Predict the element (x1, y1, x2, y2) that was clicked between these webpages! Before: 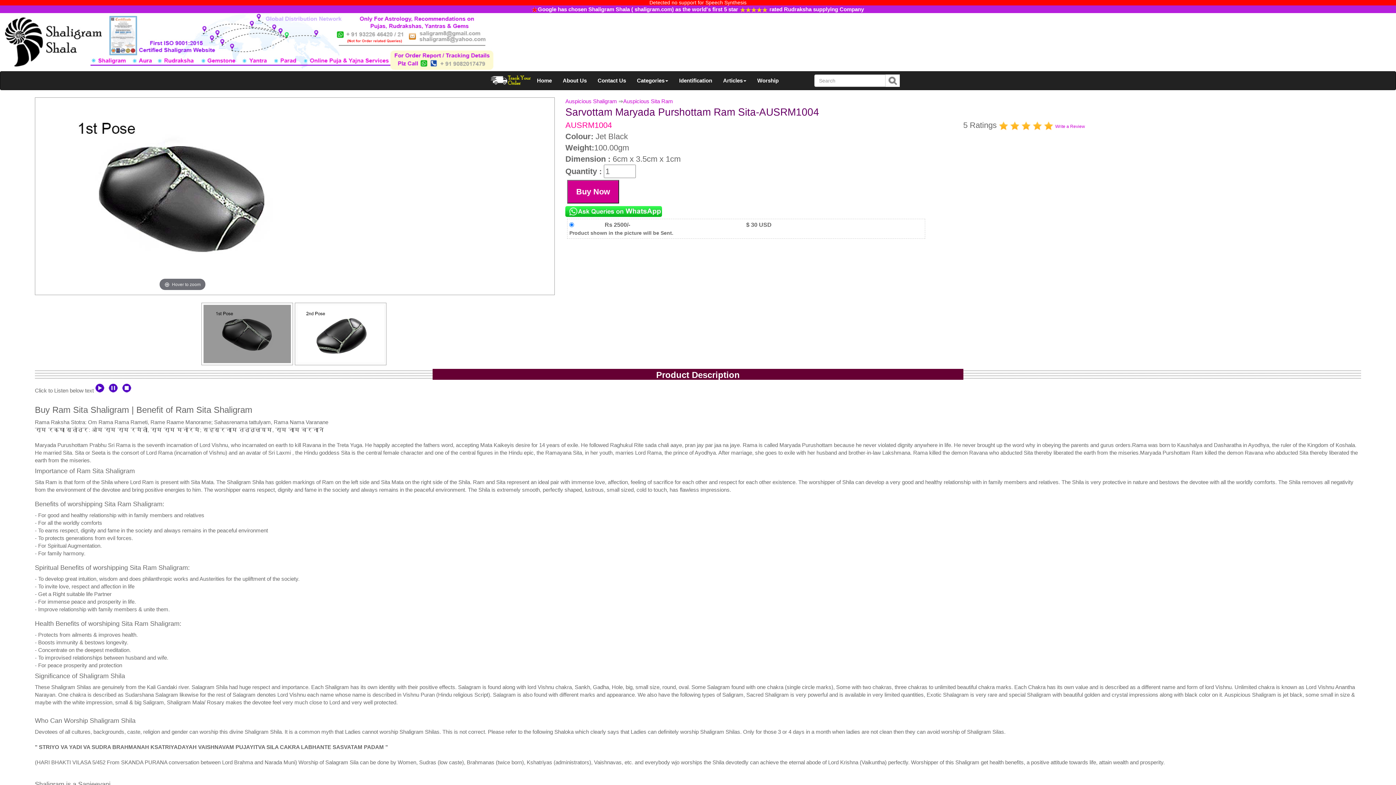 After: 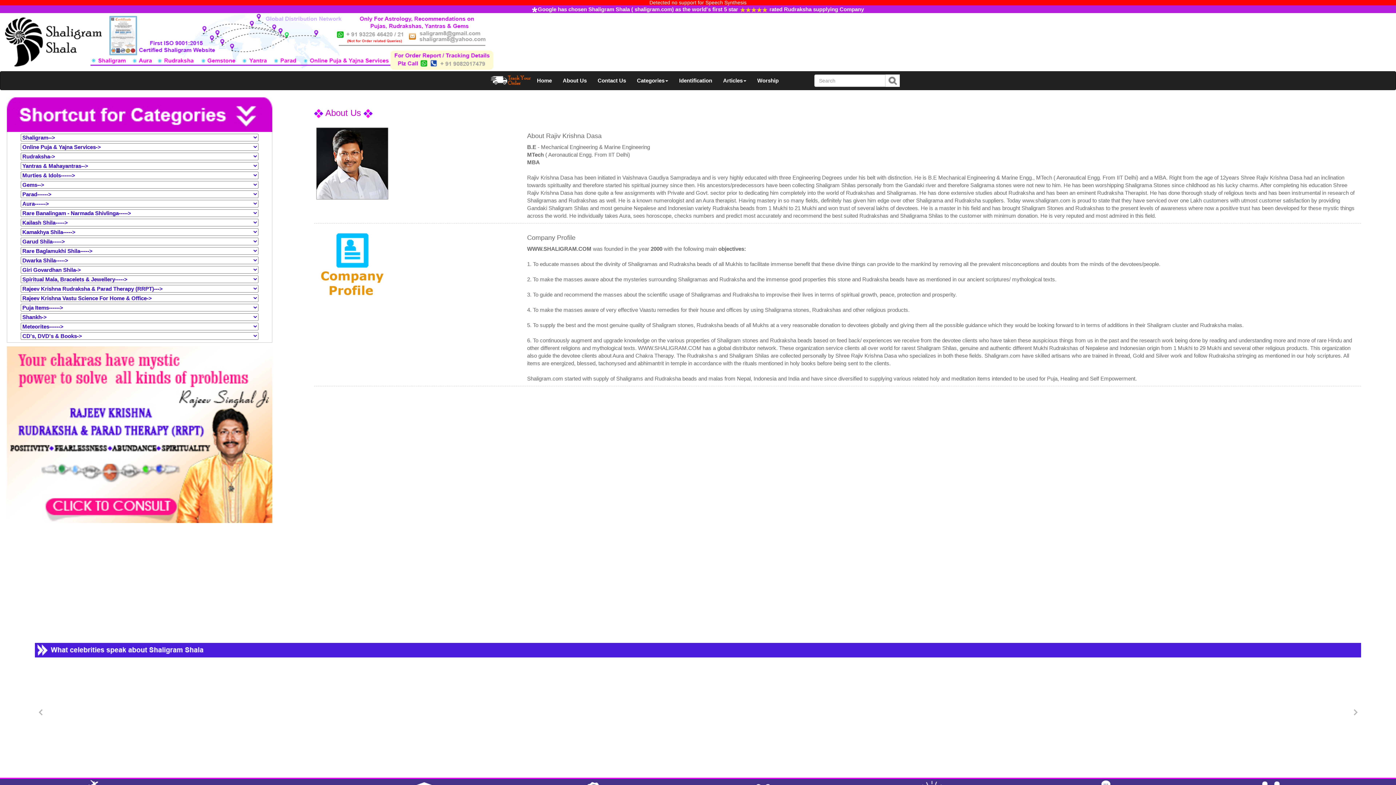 Action: bbox: (557, 71, 592, 89) label: About Us